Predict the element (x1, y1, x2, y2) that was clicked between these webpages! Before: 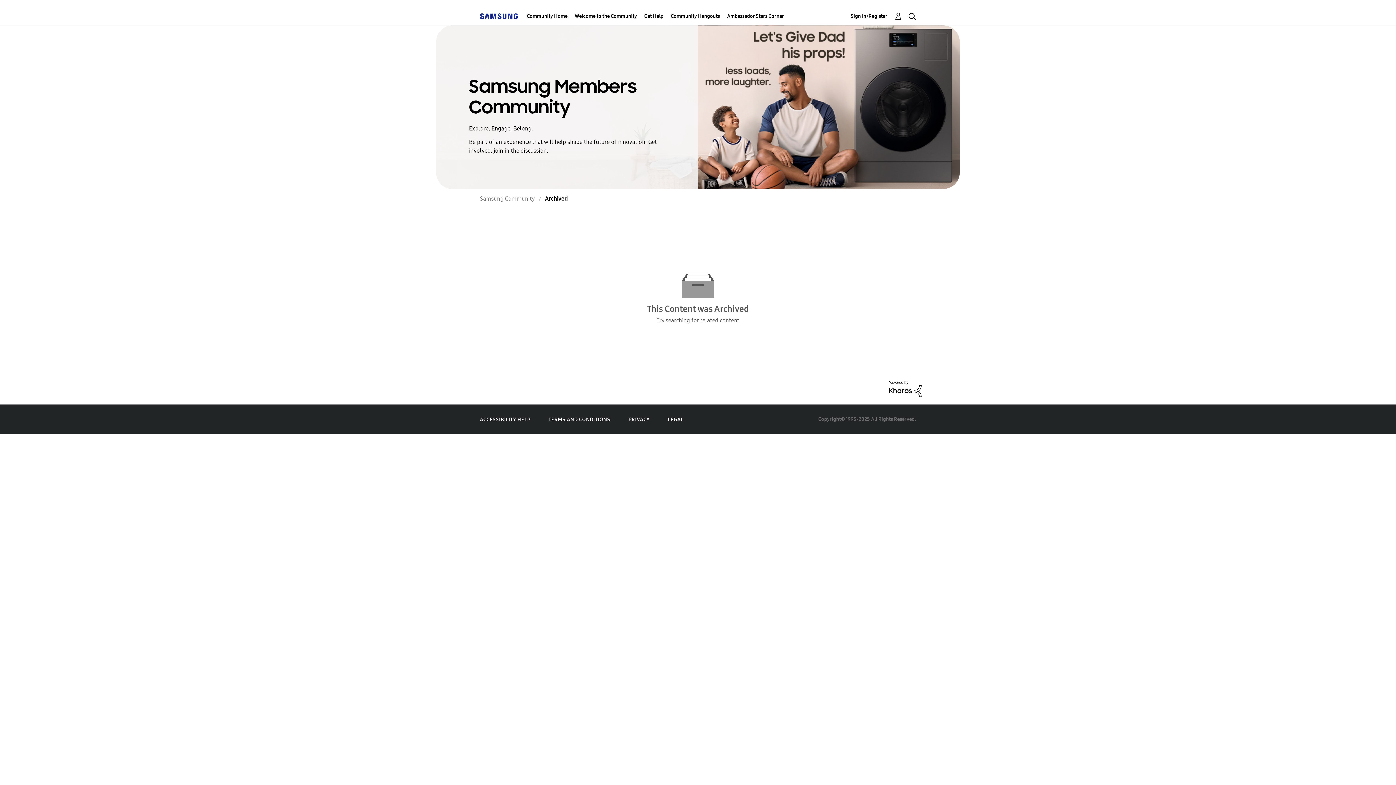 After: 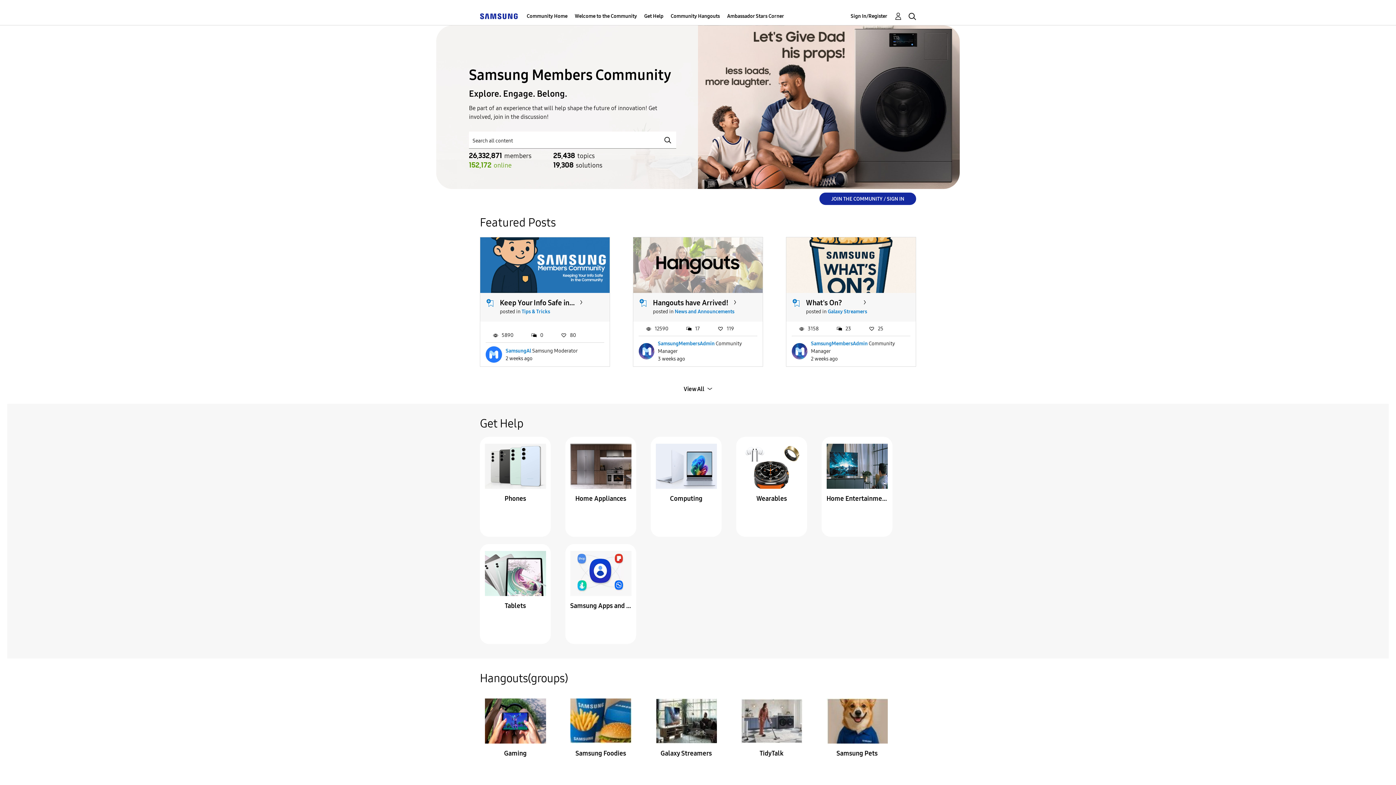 Action: bbox: (480, 195, 534, 202) label: Samsung Community